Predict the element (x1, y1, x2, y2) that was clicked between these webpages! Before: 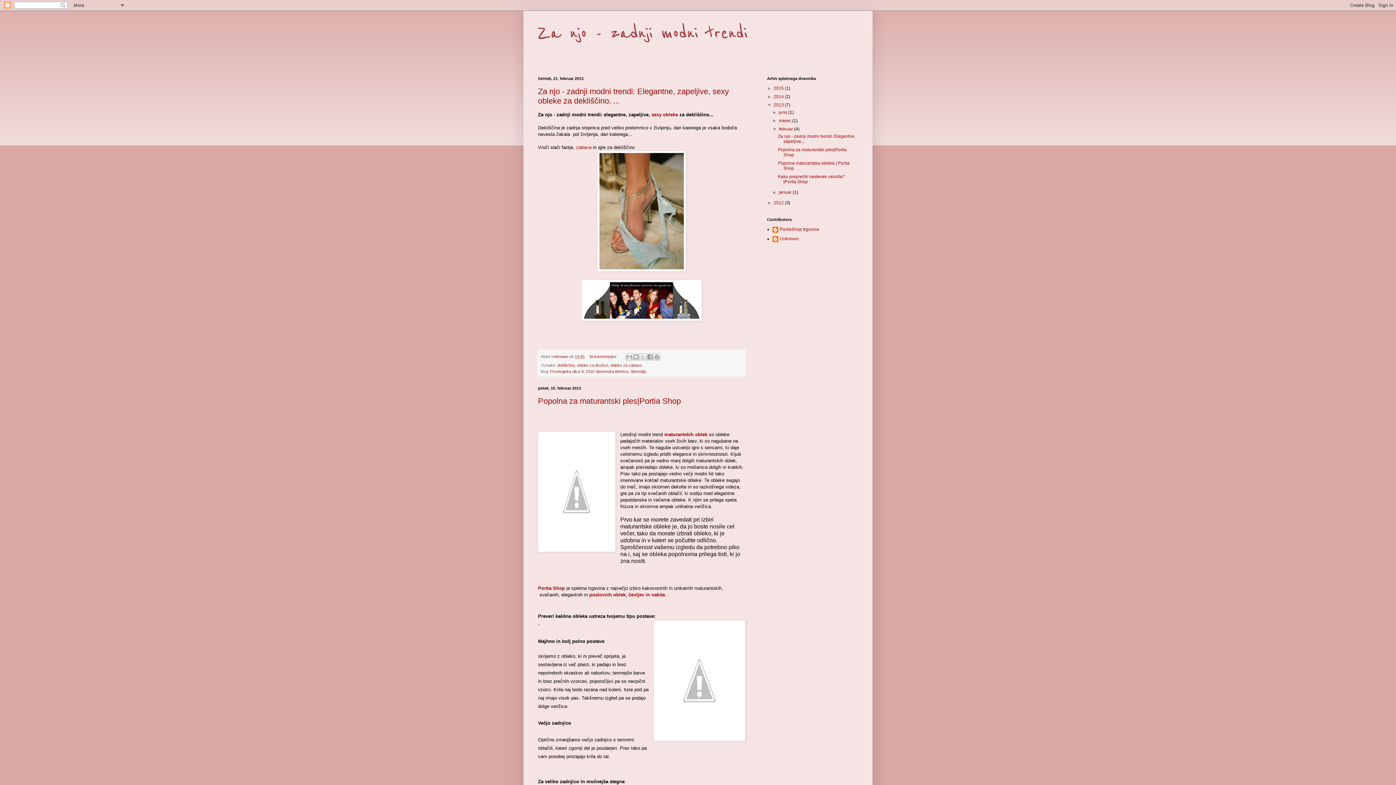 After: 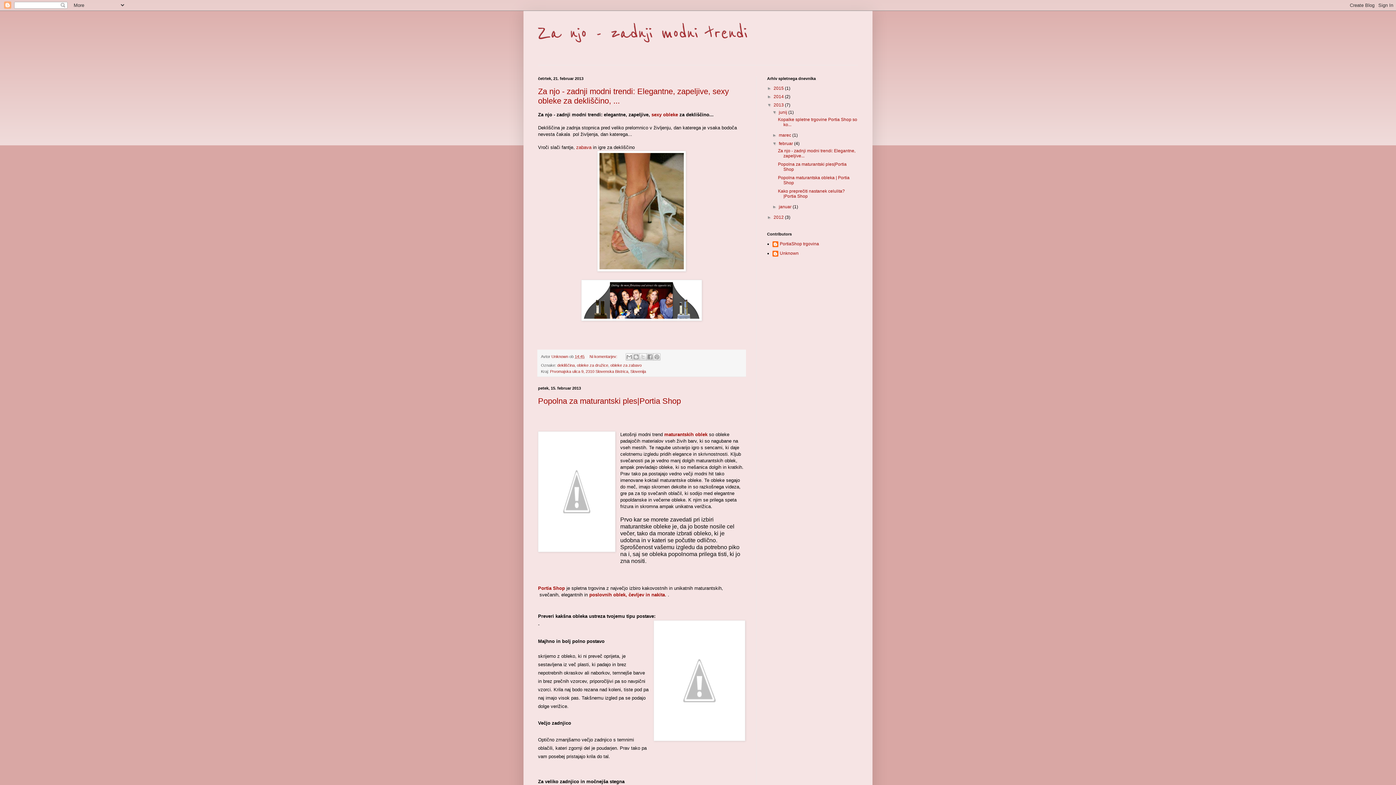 Action: bbox: (772, 109, 779, 114) label: ►  